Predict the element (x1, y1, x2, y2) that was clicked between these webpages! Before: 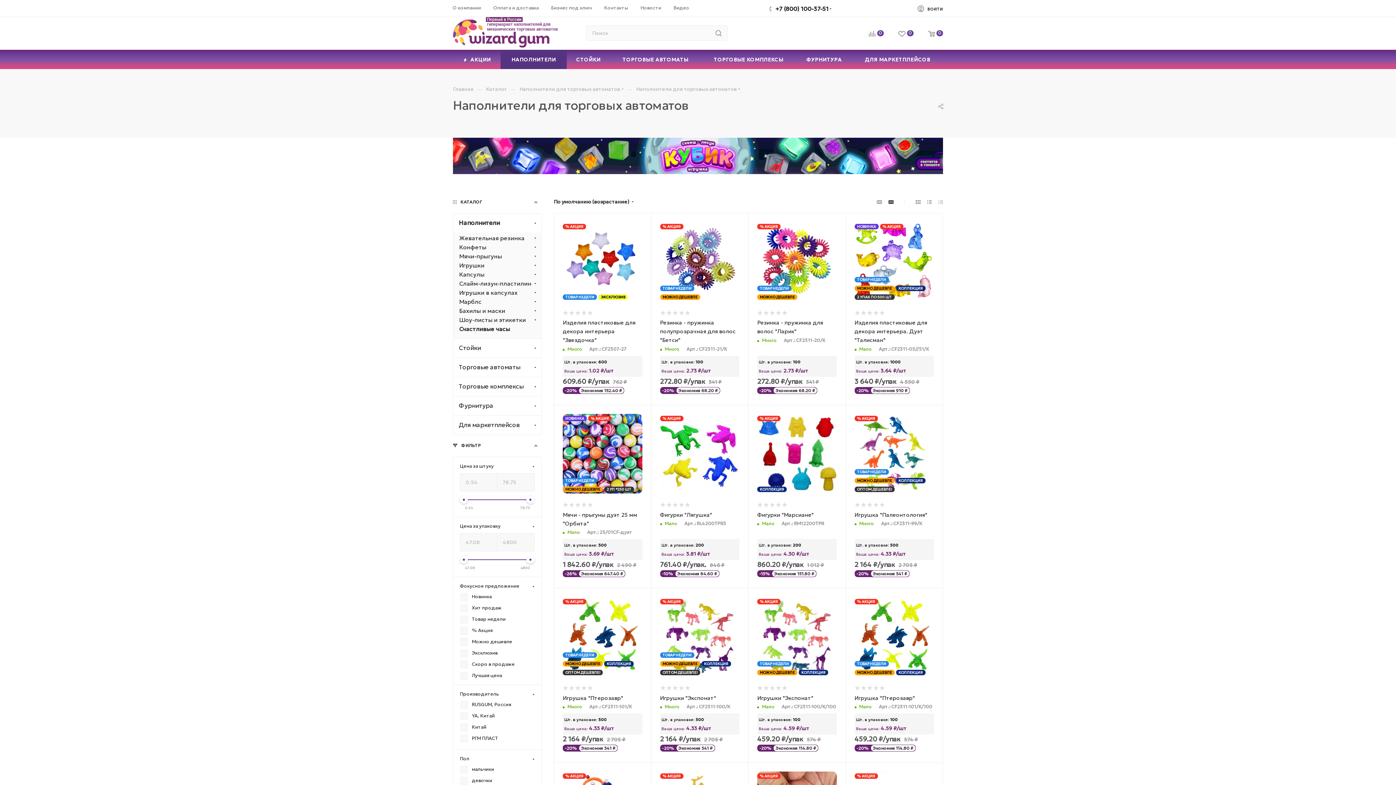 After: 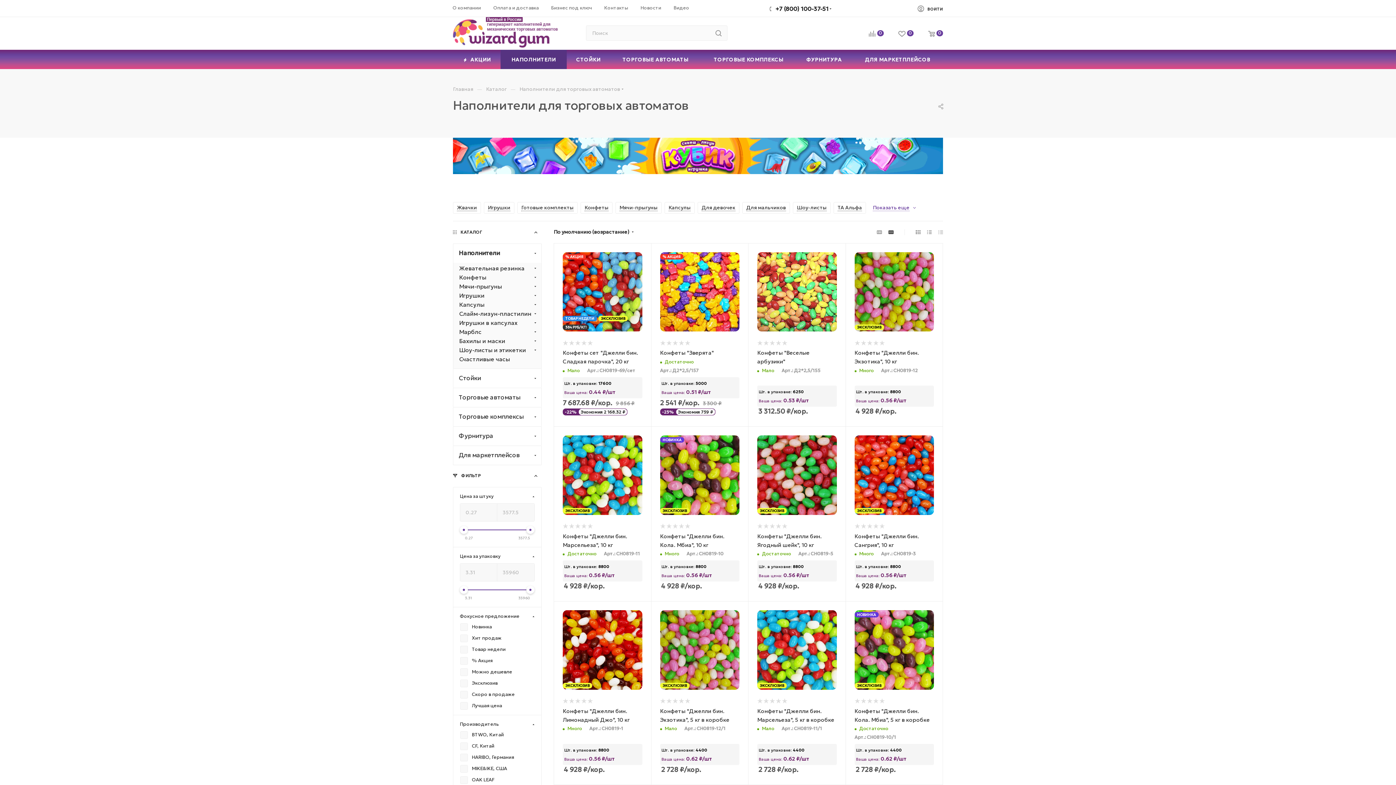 Action: bbox: (500, 49, 566, 69) label: НАПОЛНИТЕЛИ